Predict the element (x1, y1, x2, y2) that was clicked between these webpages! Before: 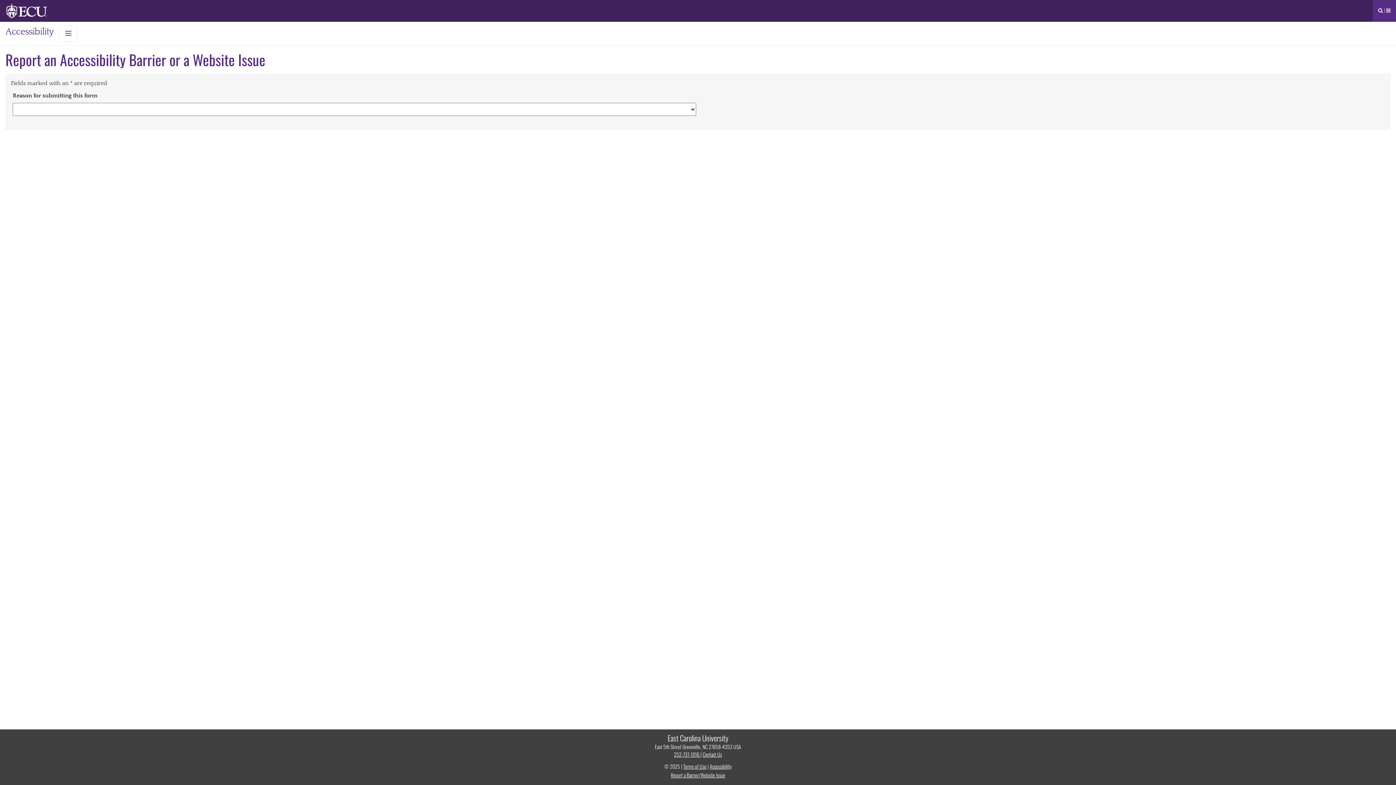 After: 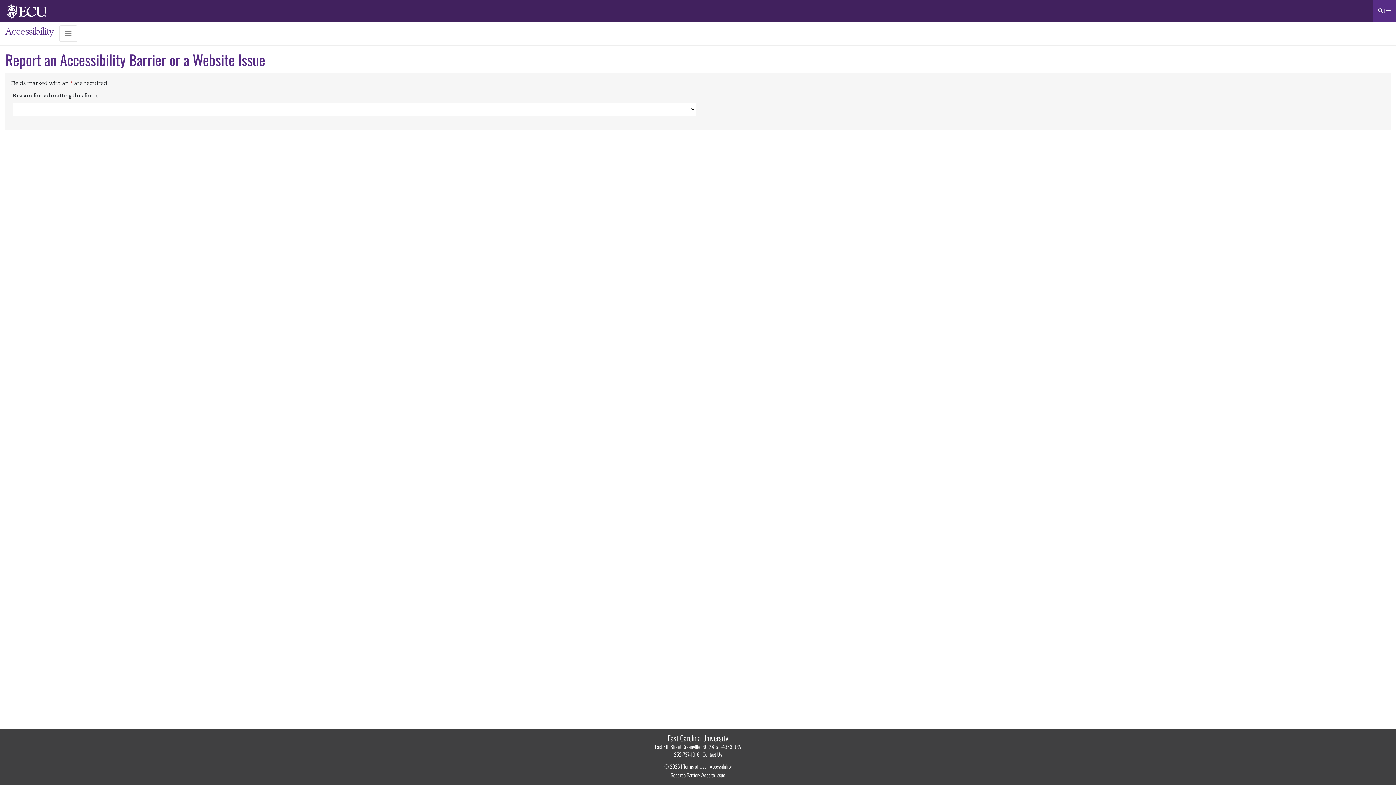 Action: bbox: (670, 771, 725, 779) label: Report a Barrier/Website Issue